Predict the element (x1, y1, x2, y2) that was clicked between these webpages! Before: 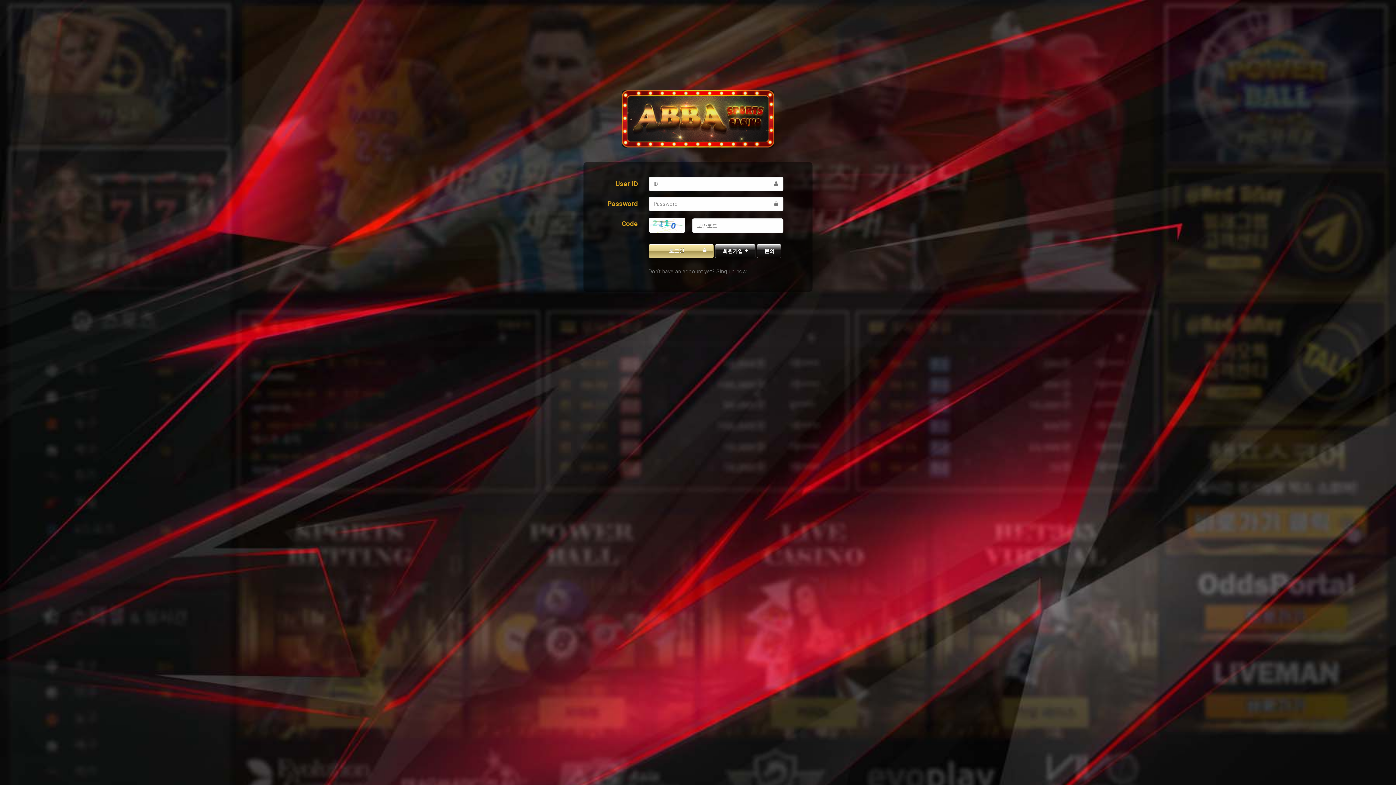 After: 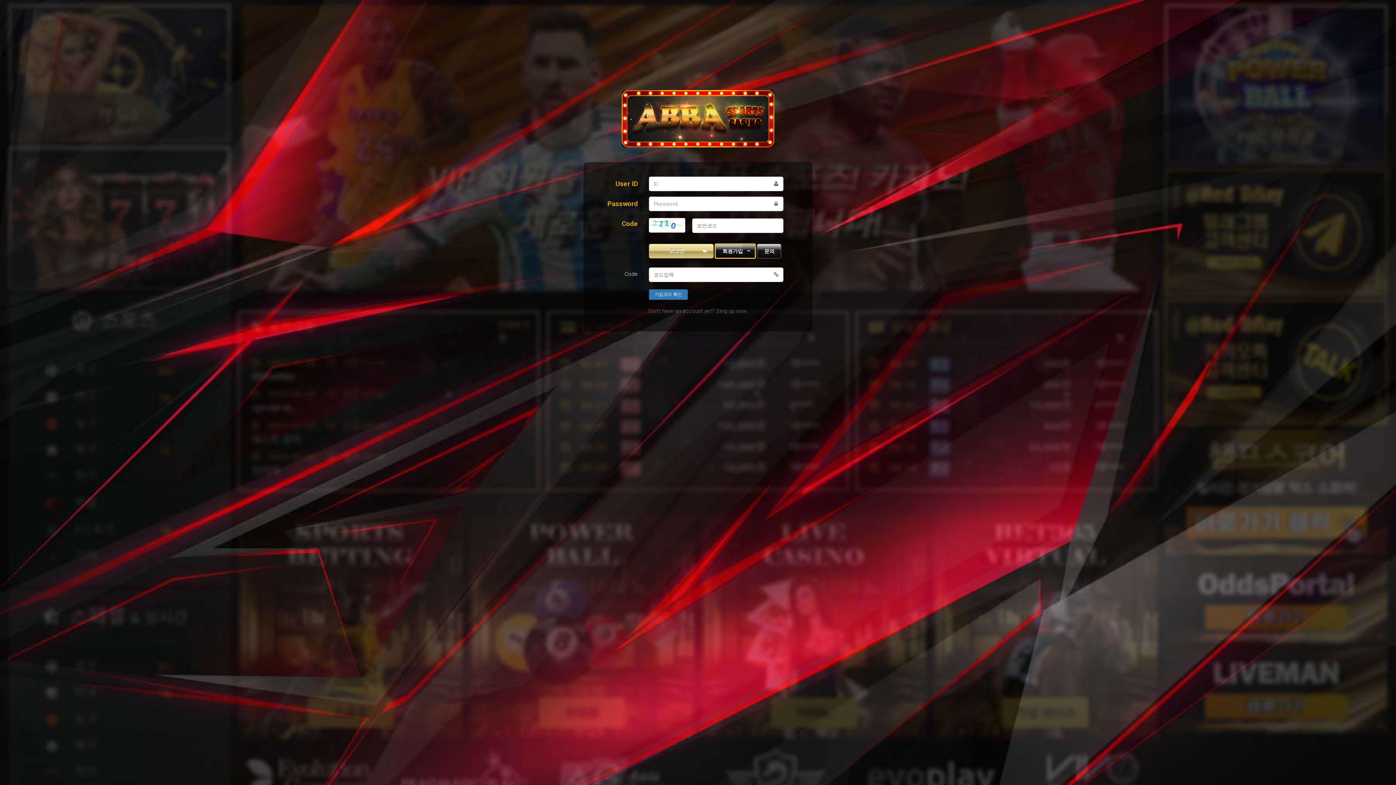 Action: label: 회원가입 bbox: (715, 243, 755, 258)